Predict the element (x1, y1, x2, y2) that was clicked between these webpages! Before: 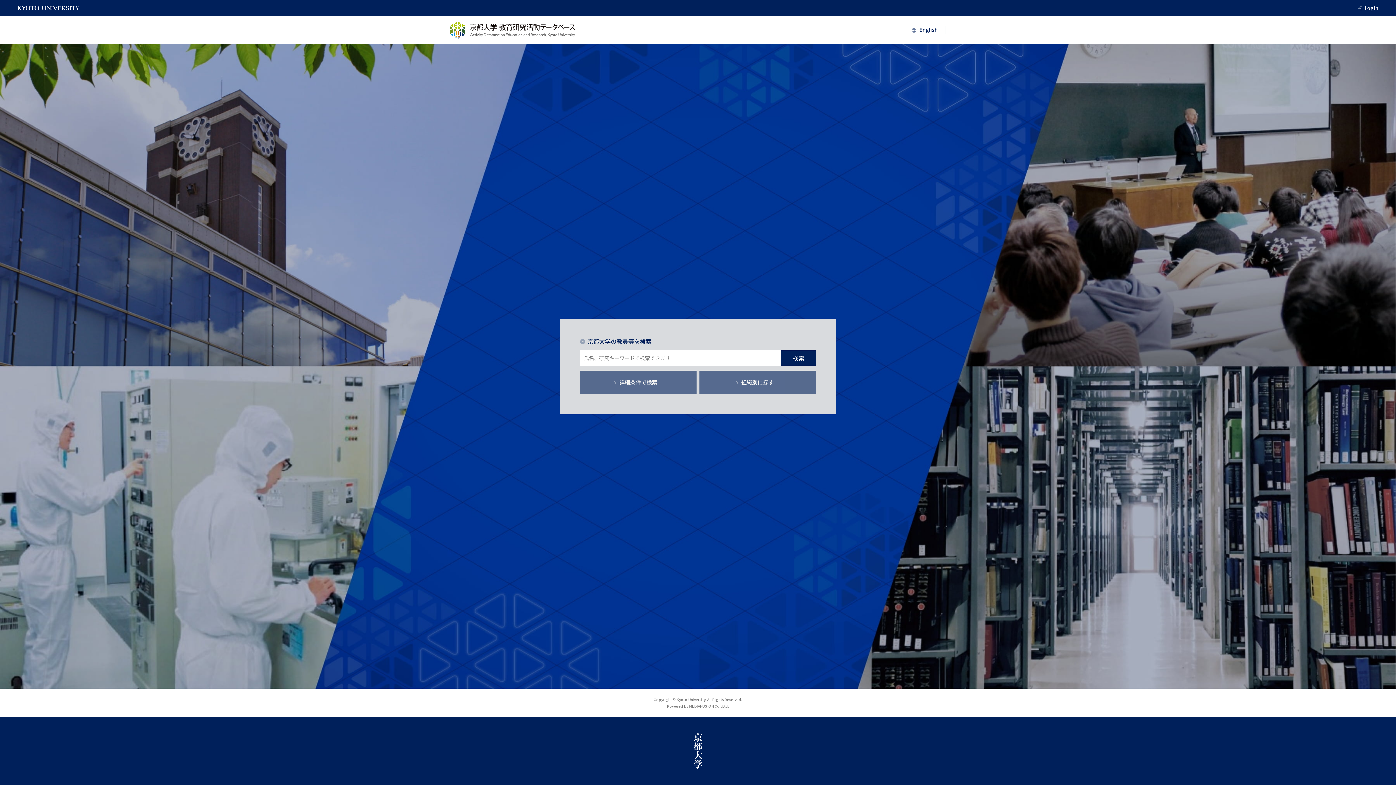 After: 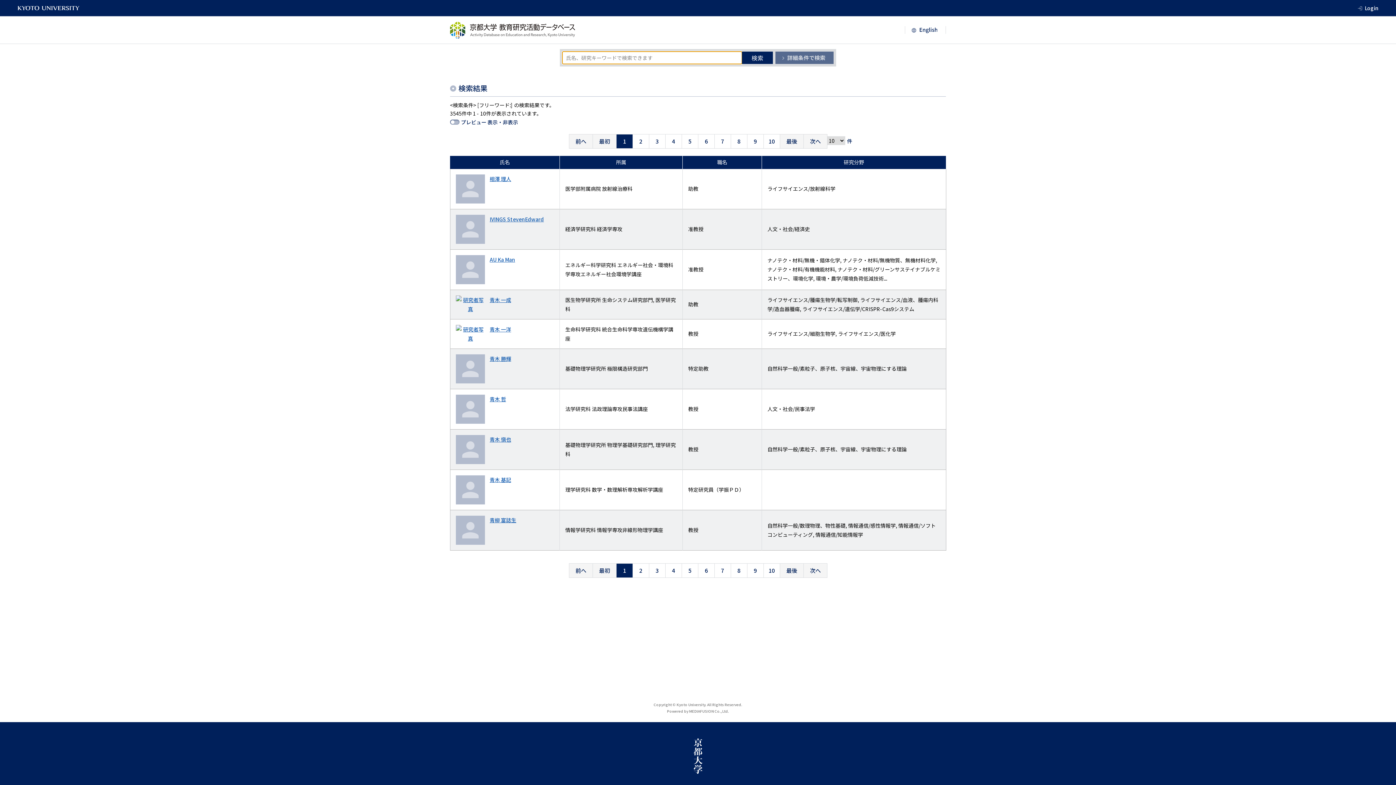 Action: label: 検索 bbox: (781, 350, 816, 365)